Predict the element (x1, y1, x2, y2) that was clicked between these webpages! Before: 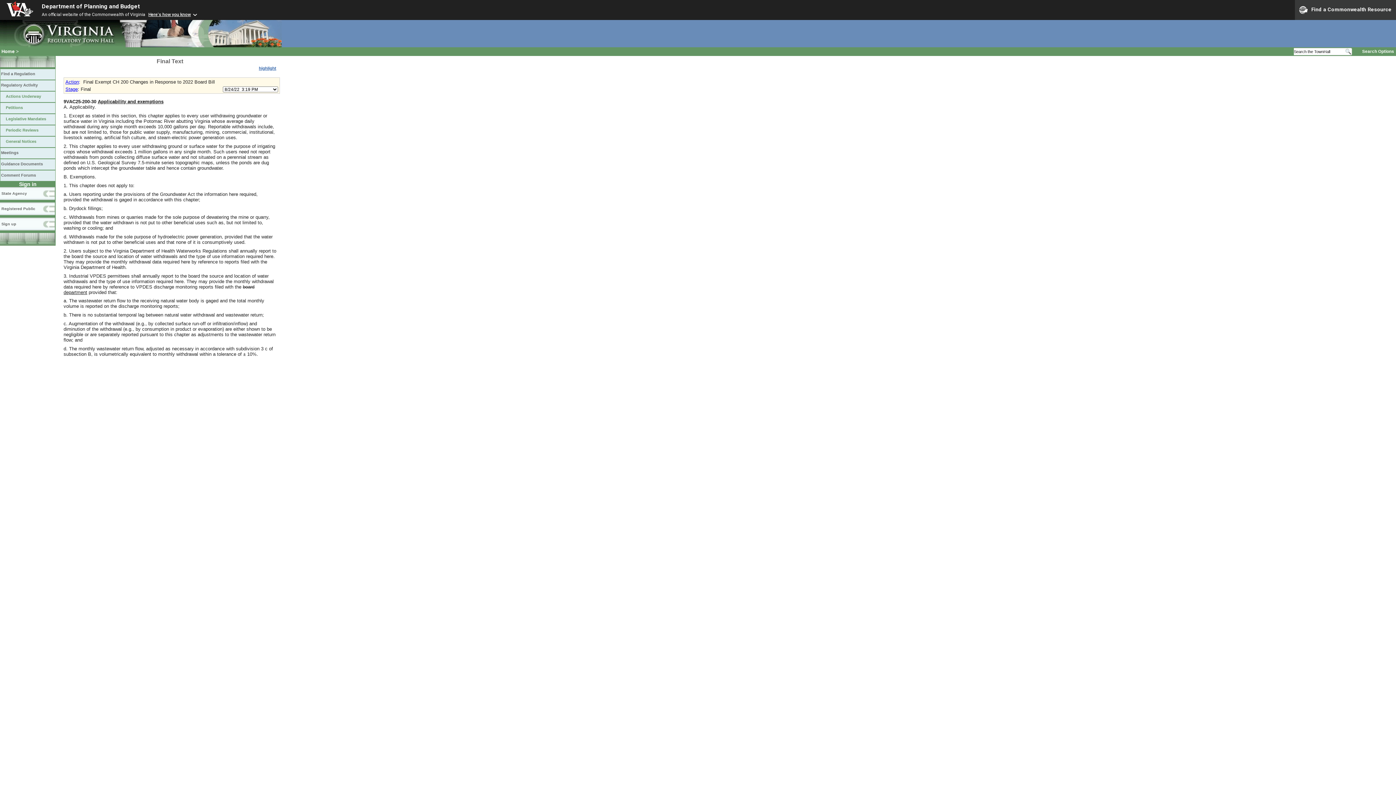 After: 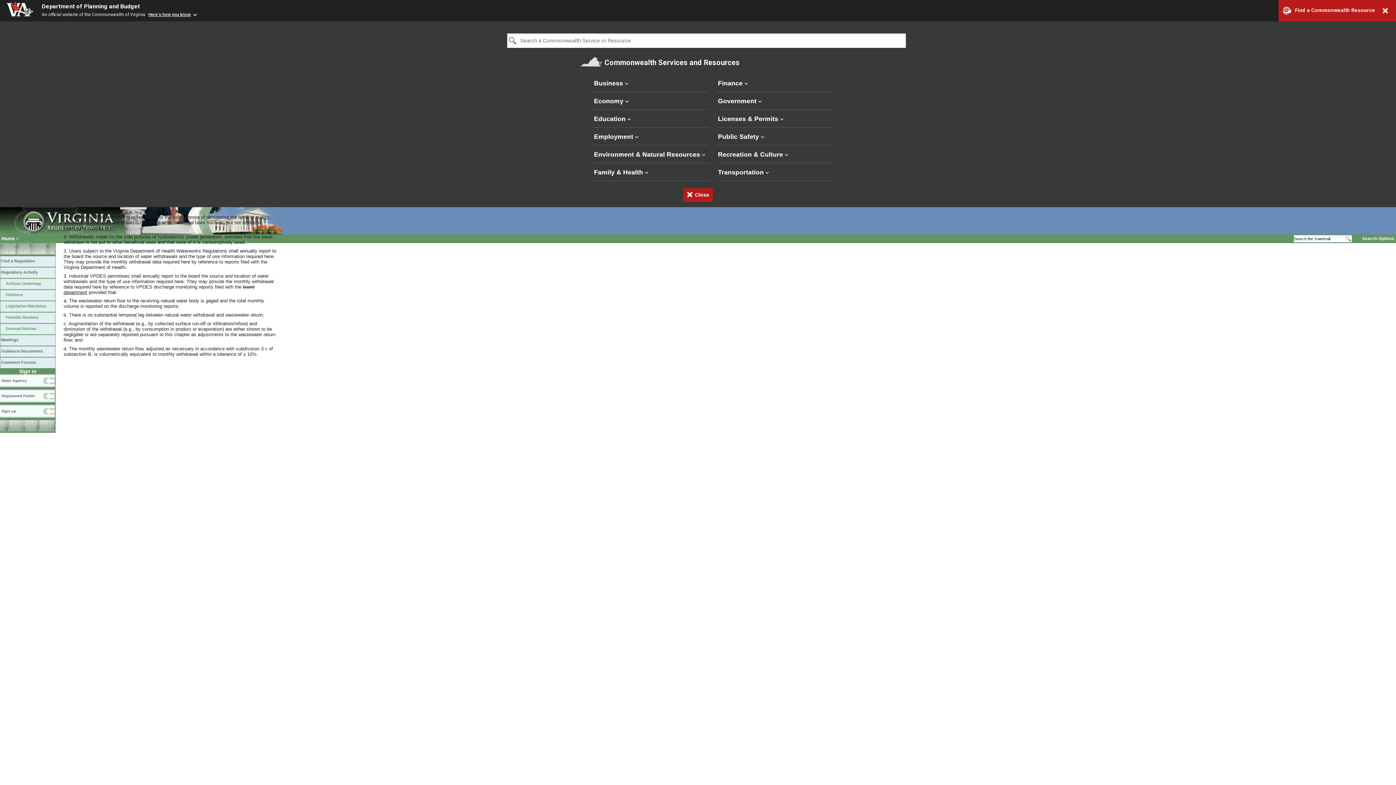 Action: bbox: (1295, 0, 1396, 20) label: Find a Commonwealth Resource